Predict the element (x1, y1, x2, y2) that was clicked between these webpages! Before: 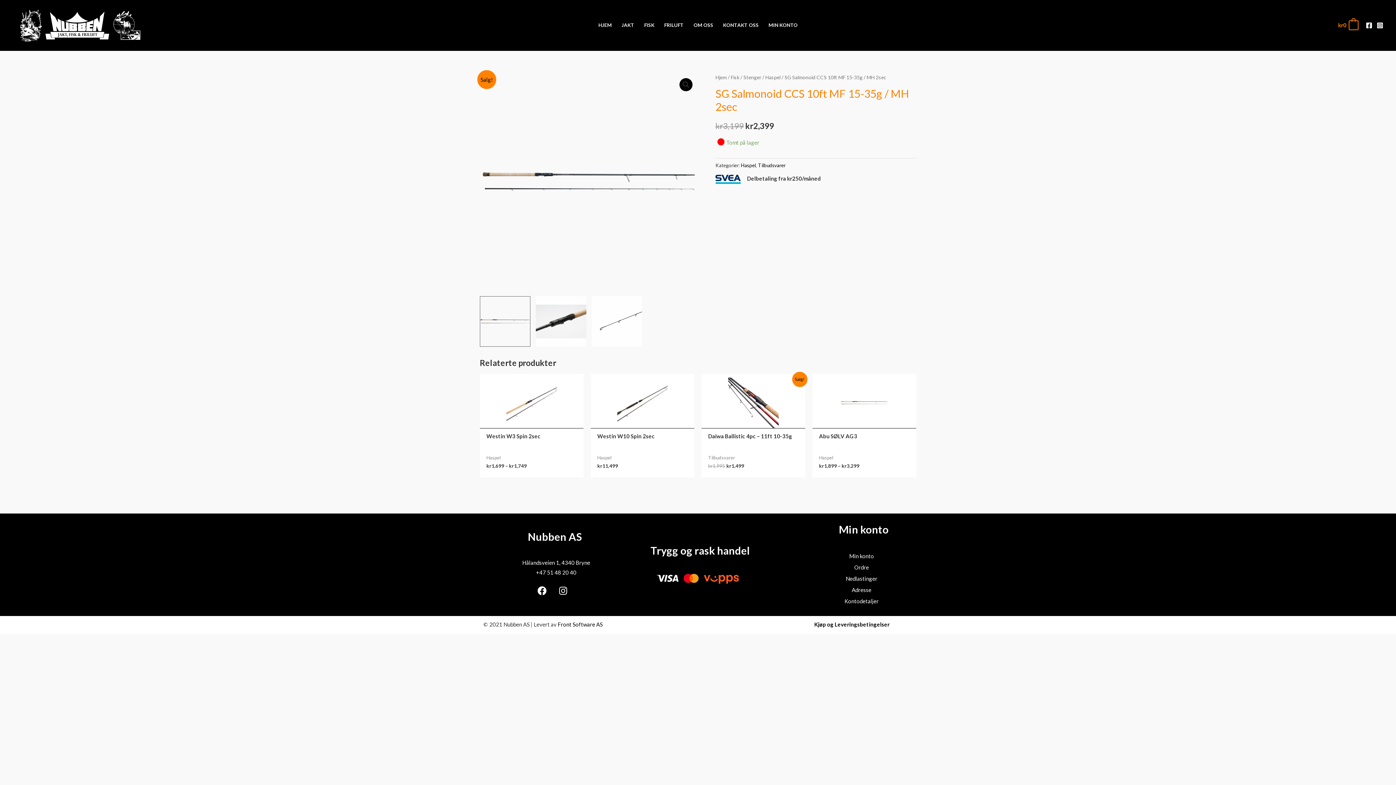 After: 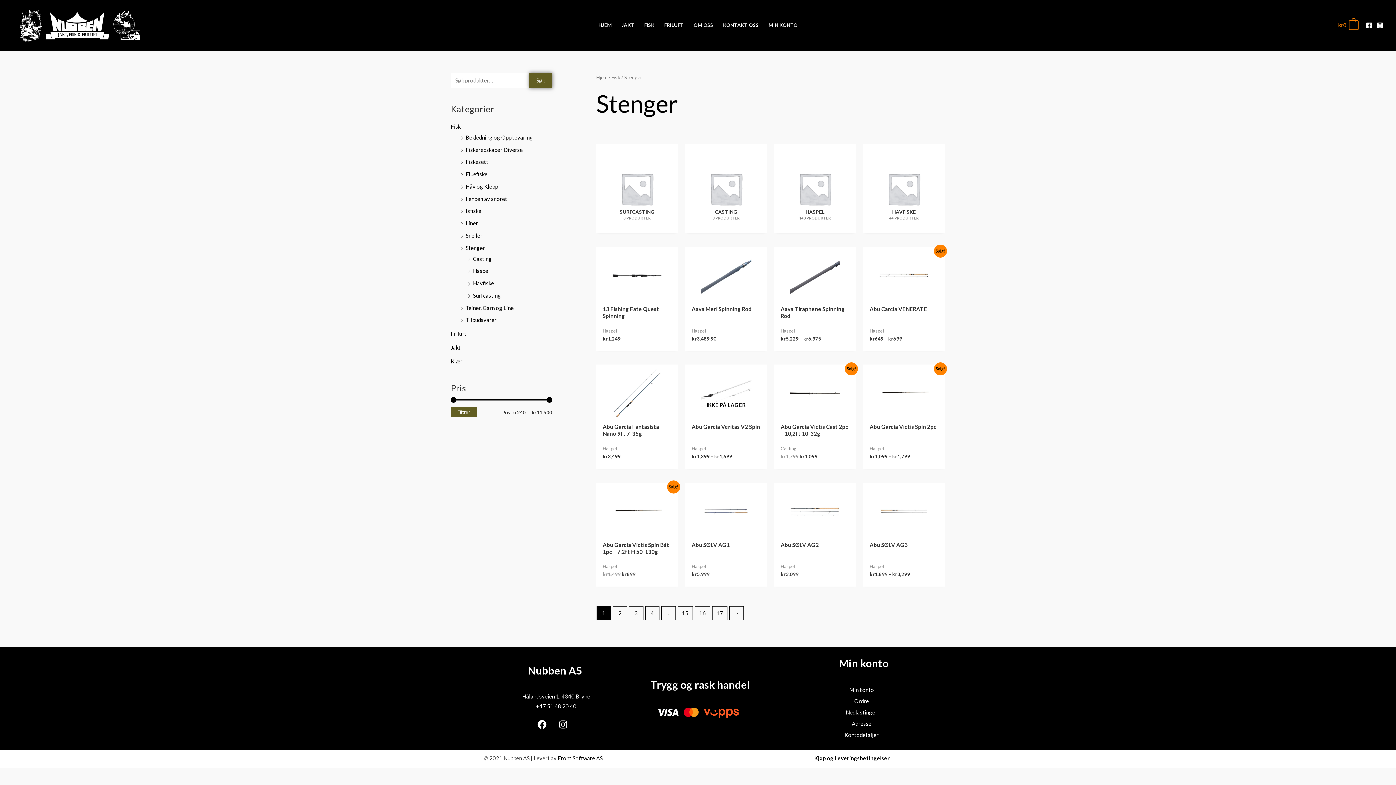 Action: bbox: (743, 74, 761, 80) label: Stenger